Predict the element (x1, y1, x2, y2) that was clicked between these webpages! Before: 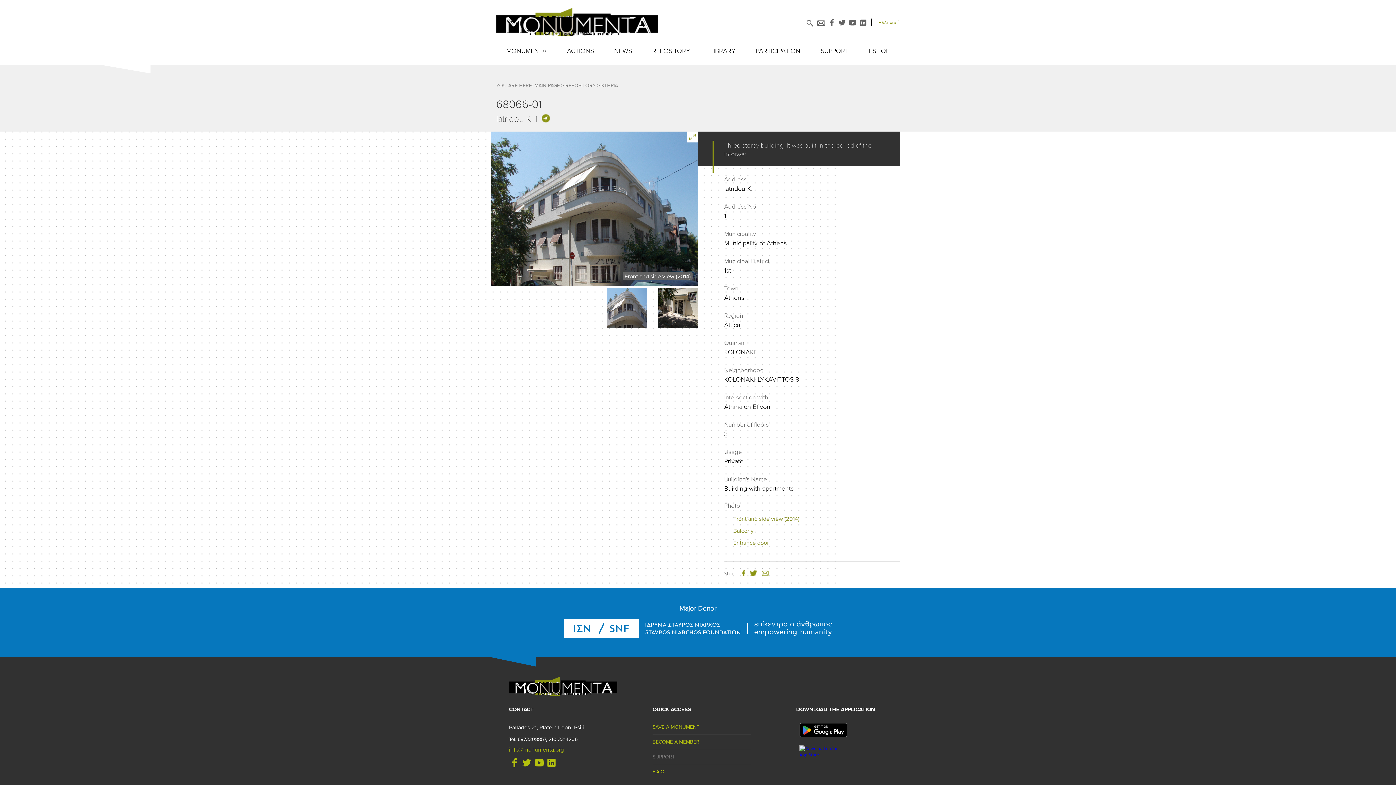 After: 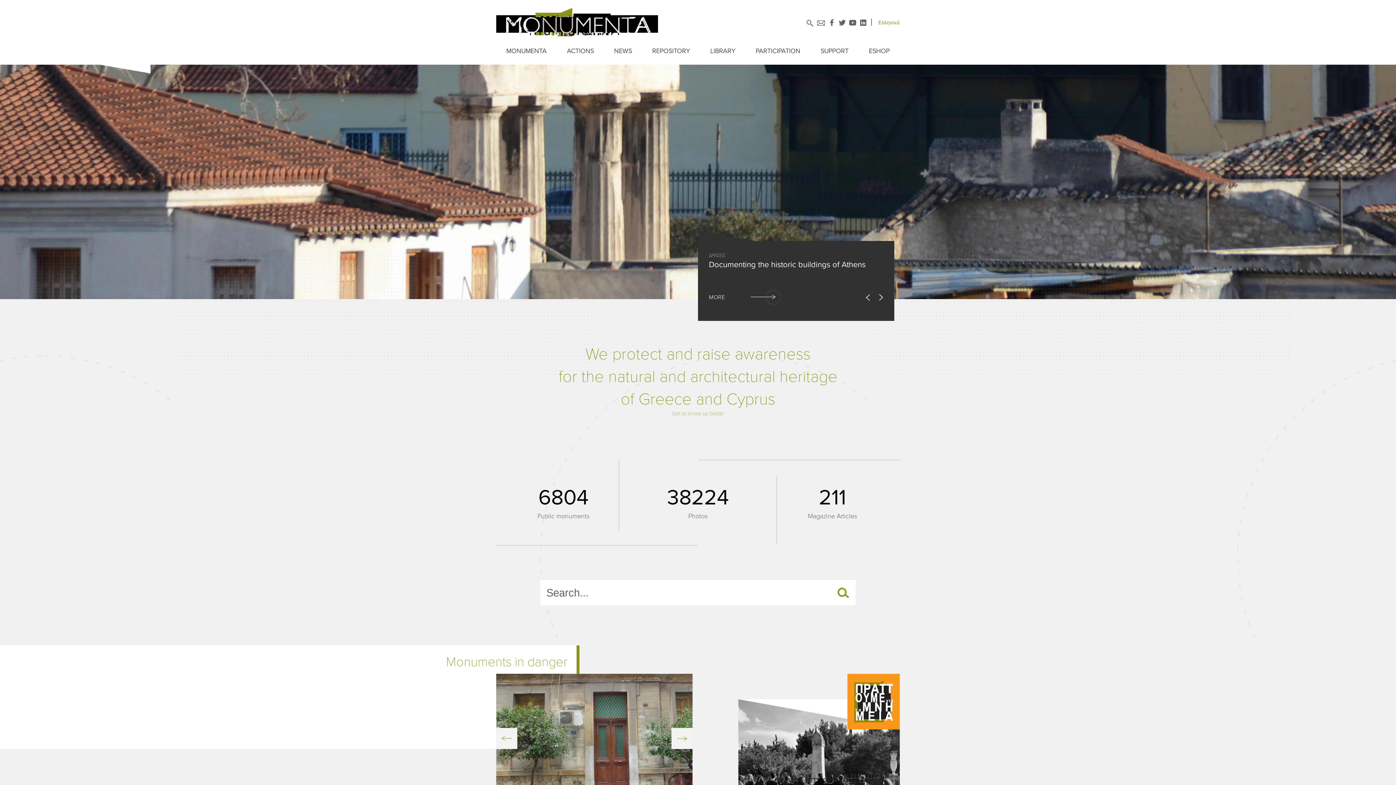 Action: bbox: (501, 670, 617, 707)